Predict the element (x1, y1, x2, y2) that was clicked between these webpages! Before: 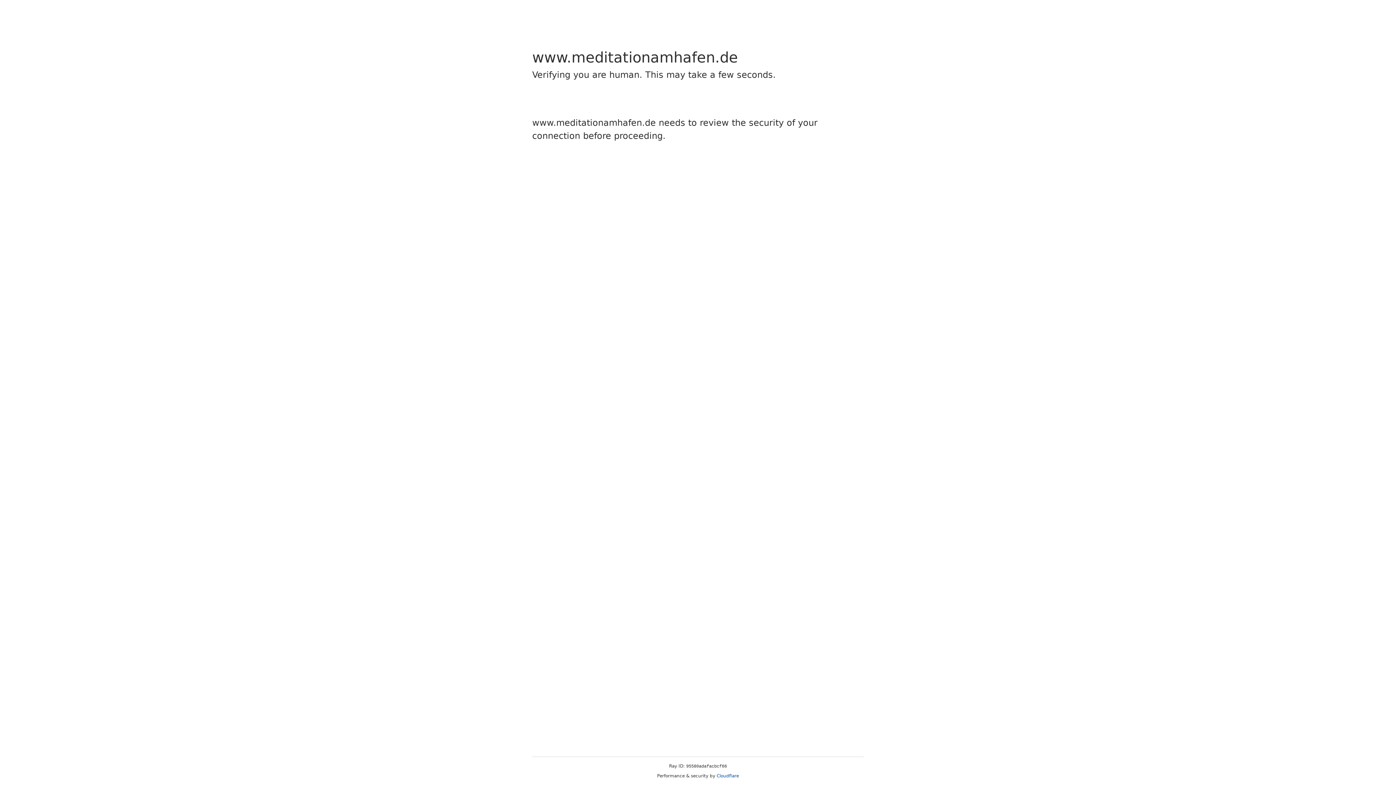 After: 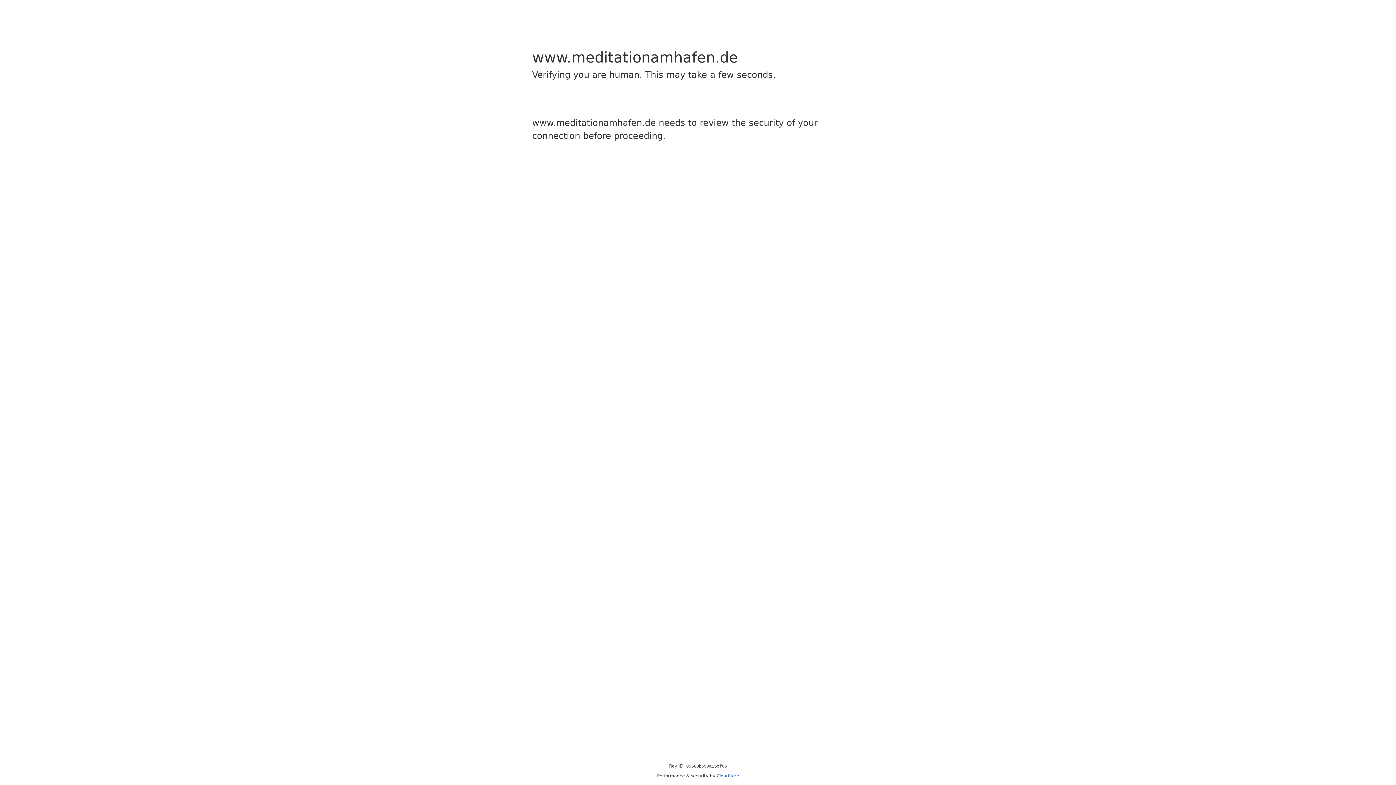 Action: bbox: (716, 773, 739, 778) label: Cloudflare